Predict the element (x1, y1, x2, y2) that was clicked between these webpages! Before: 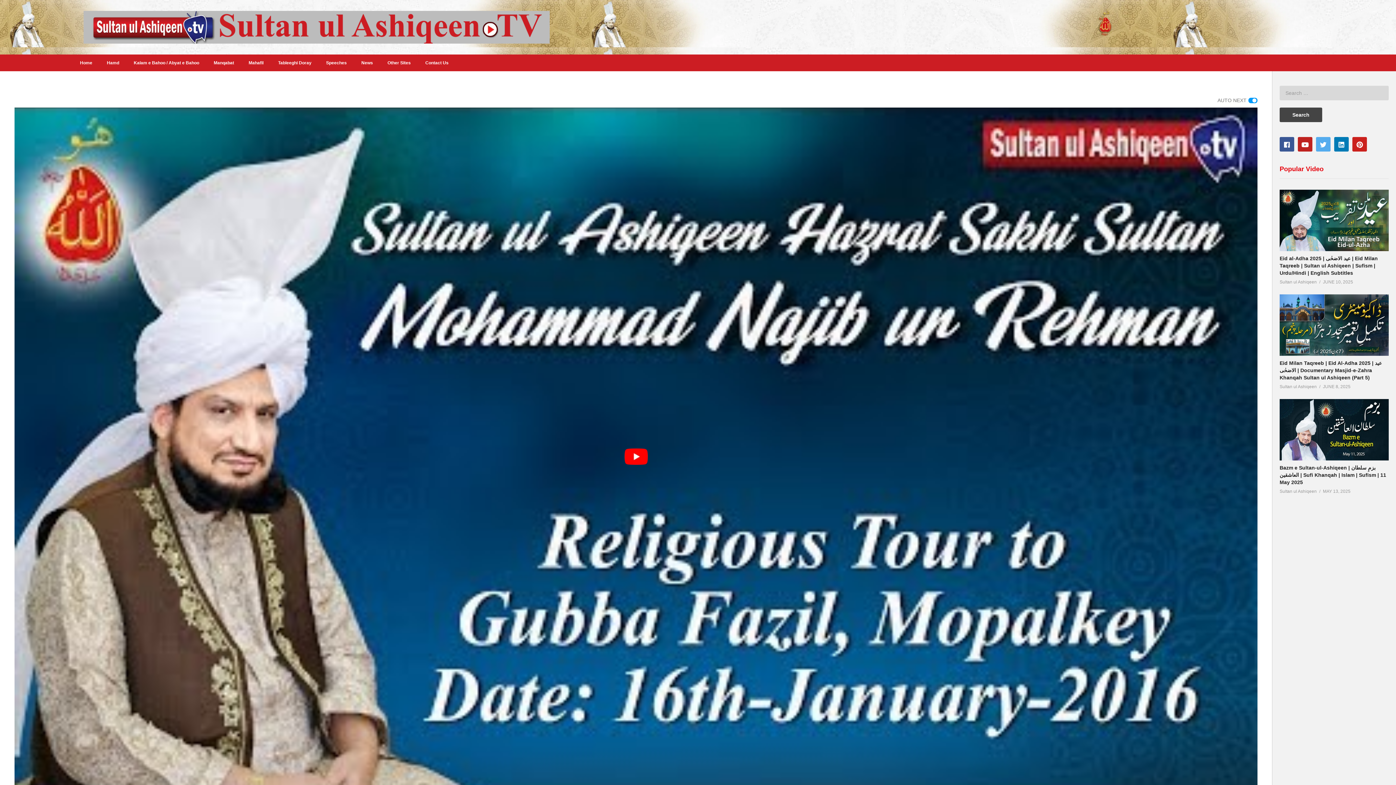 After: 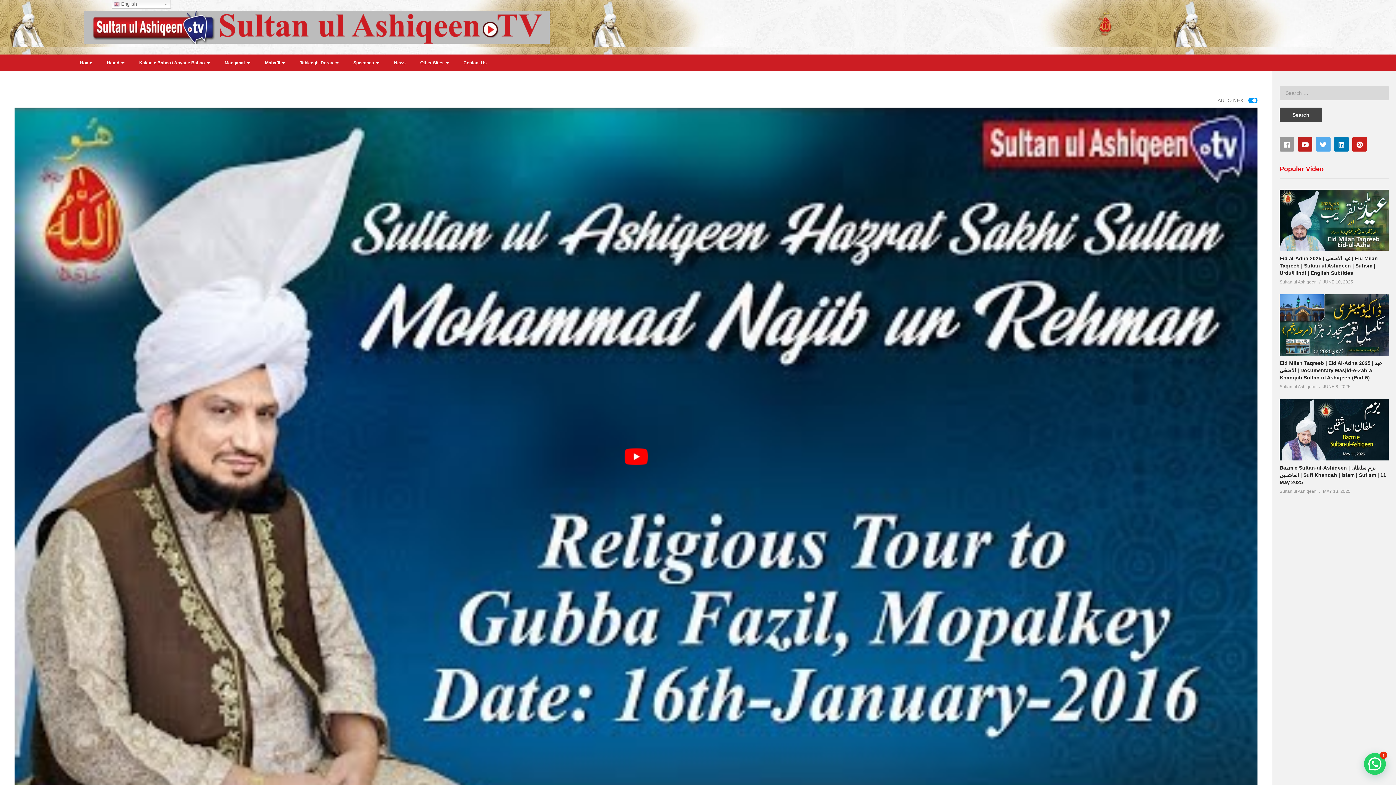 Action: bbox: (1280, 137, 1294, 151)